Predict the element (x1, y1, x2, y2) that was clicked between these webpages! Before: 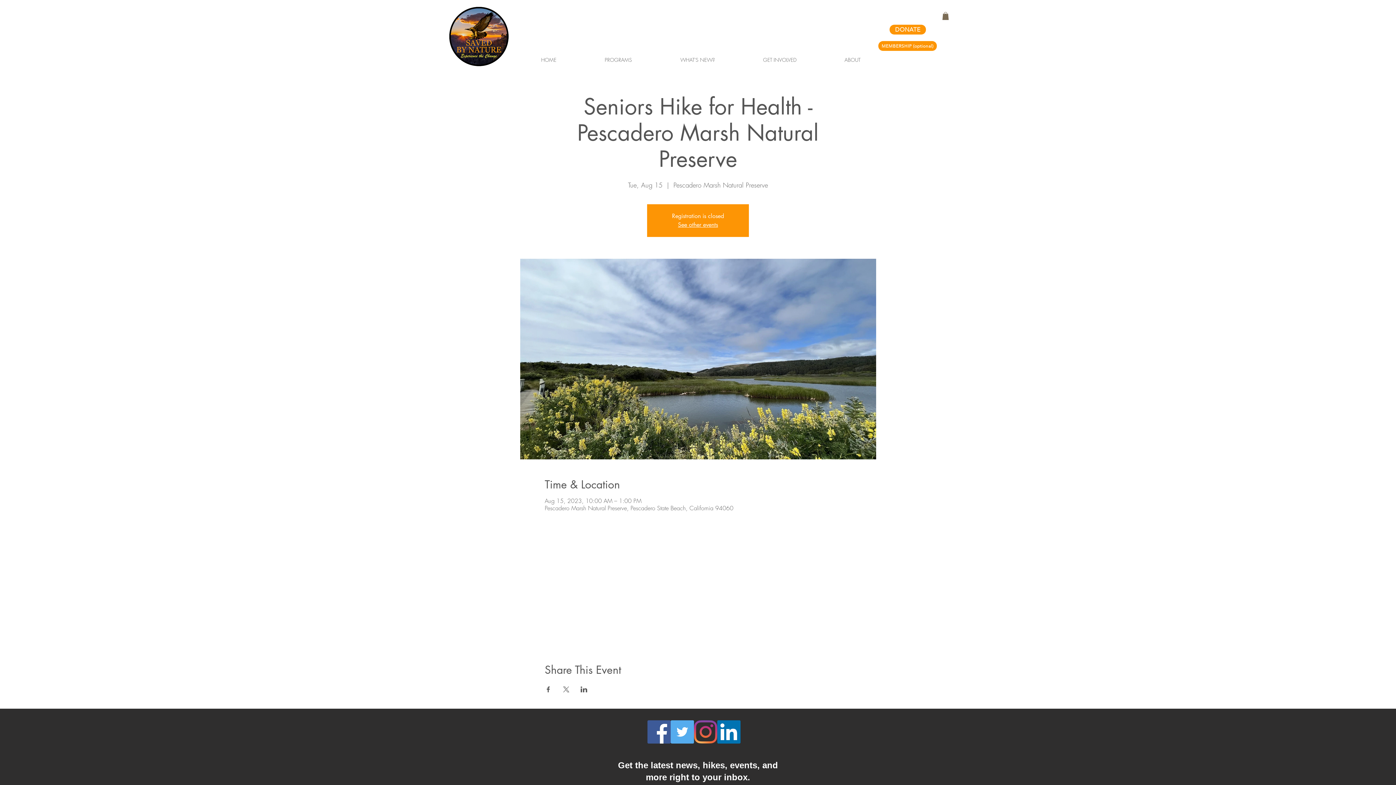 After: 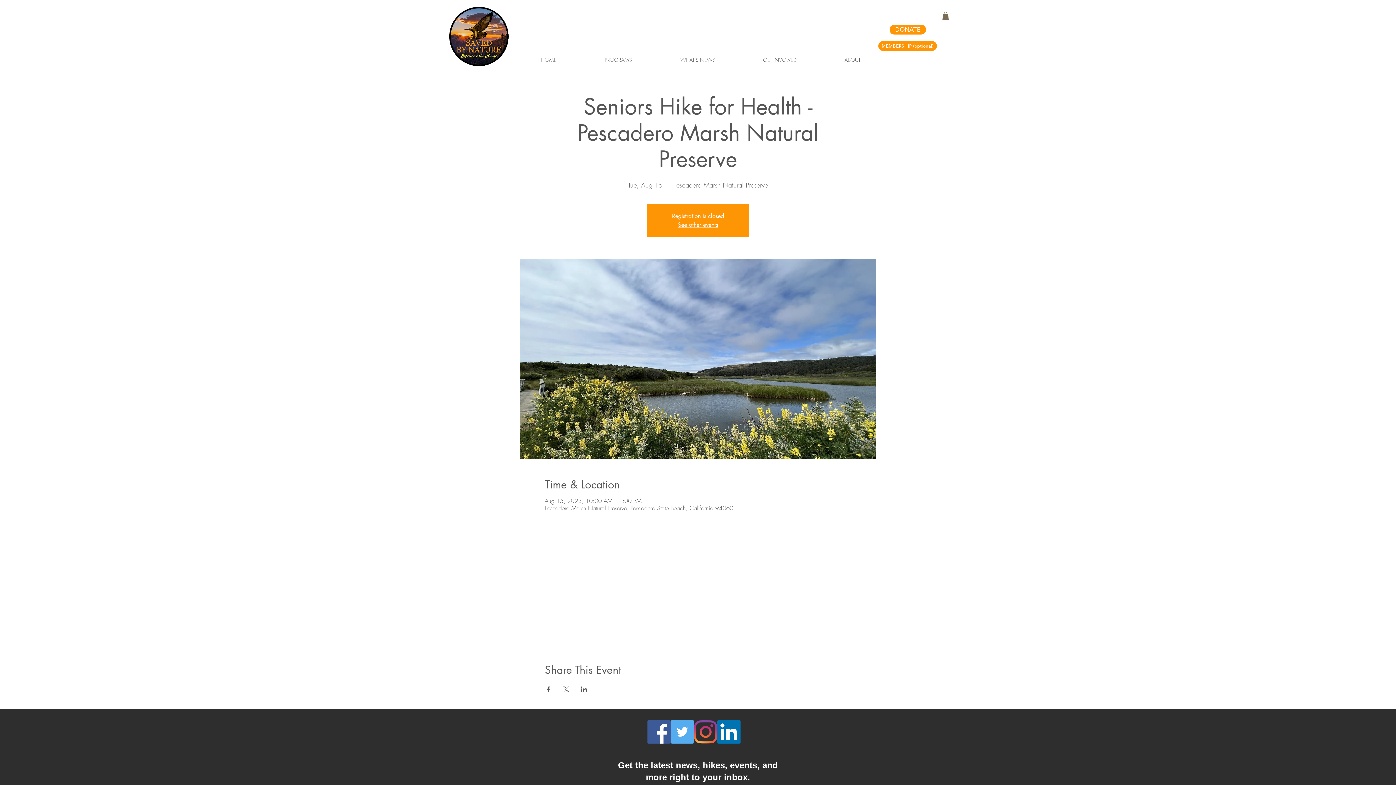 Action: bbox: (717, 720, 740, 743) label: LinkedIn